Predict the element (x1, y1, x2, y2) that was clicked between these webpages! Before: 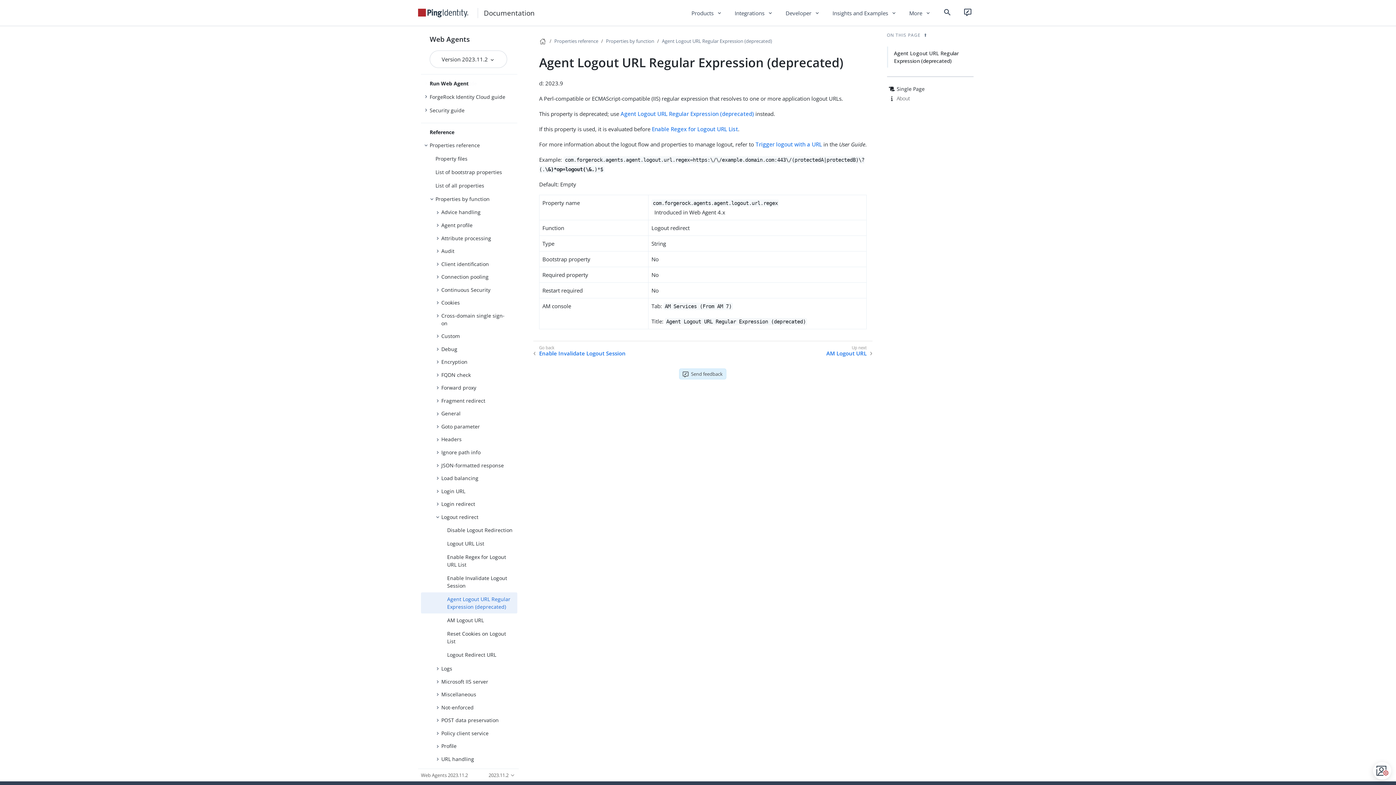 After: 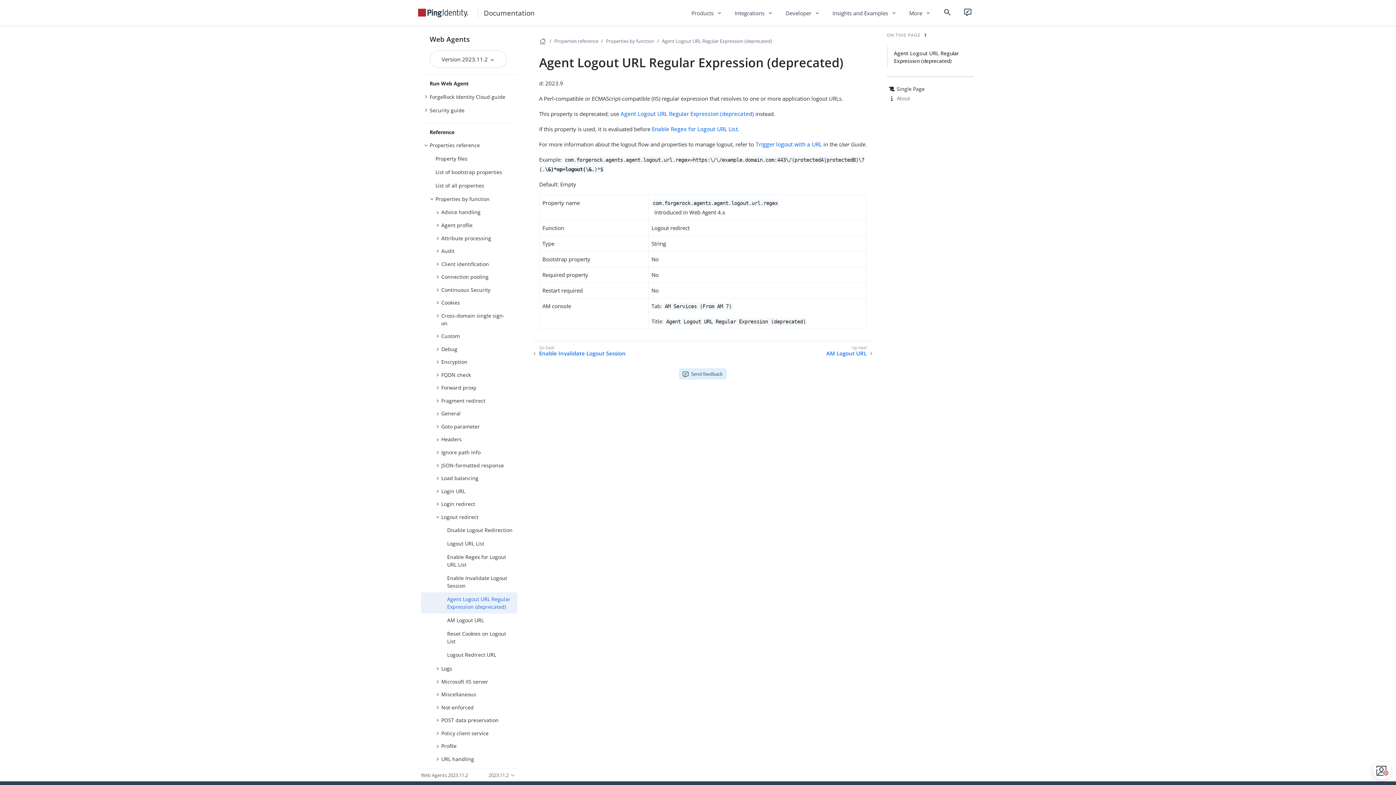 Action: label: Agent Logout URL Regular Expression (deprecated) bbox: (662, 37, 772, 44)